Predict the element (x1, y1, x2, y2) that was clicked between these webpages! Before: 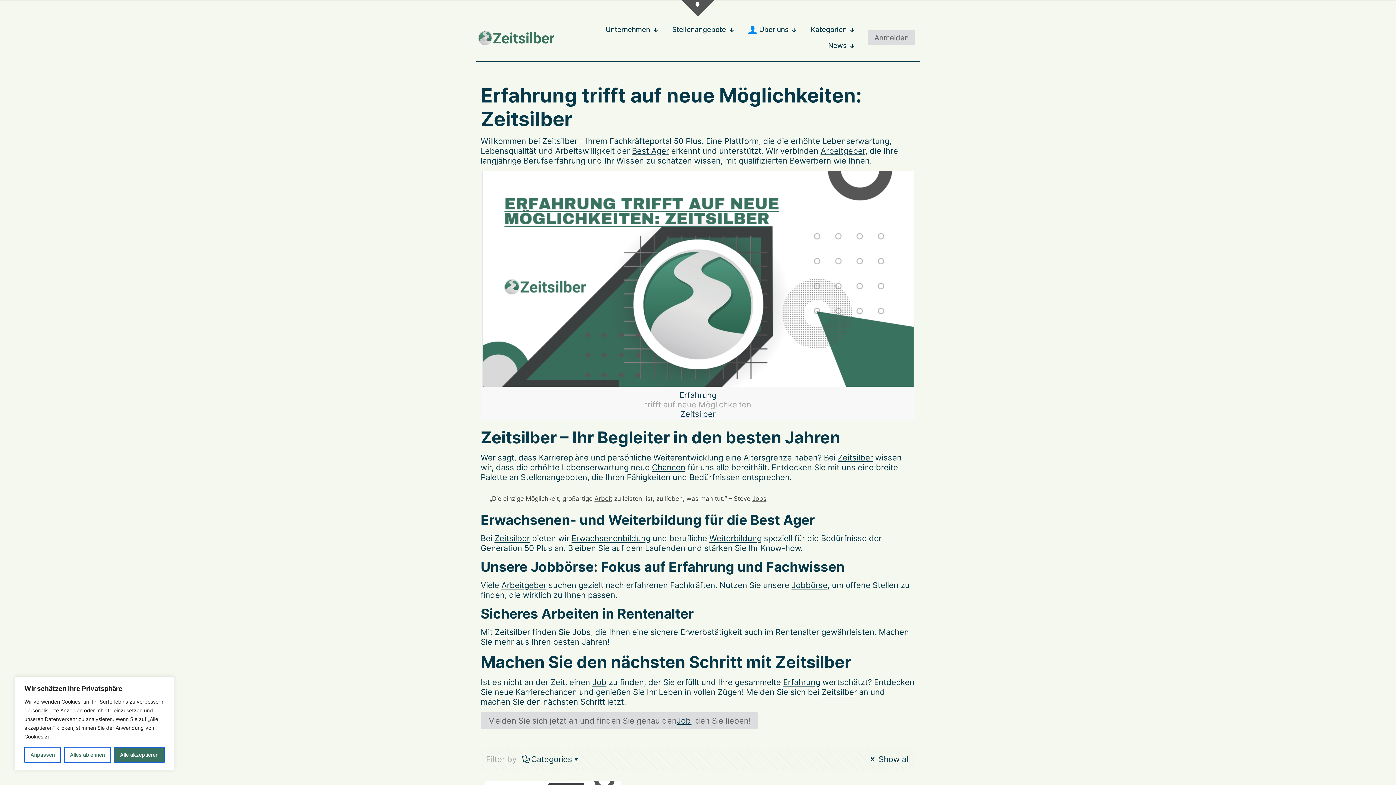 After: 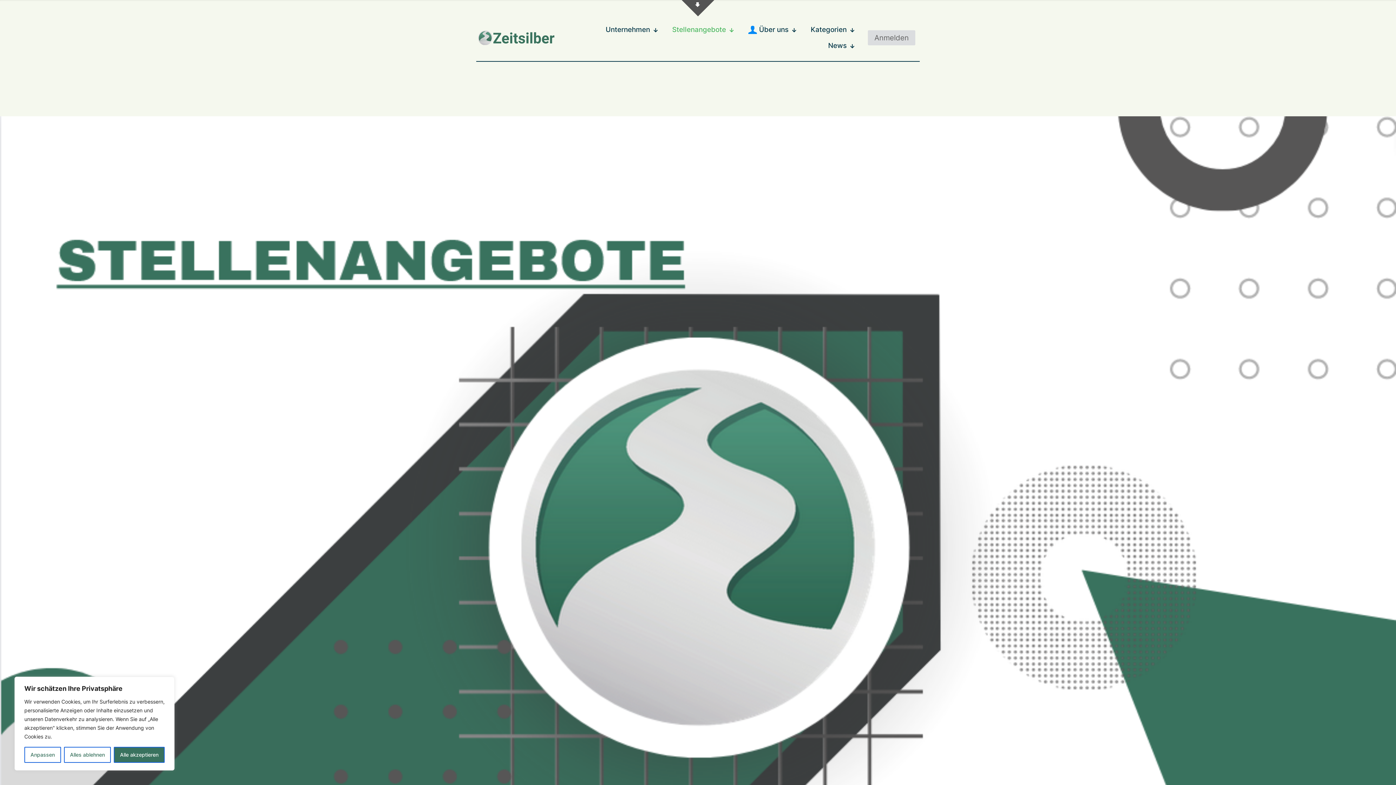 Action: label: Toggle submenu Stellenangebote bbox: (665, 21, 741, 37)